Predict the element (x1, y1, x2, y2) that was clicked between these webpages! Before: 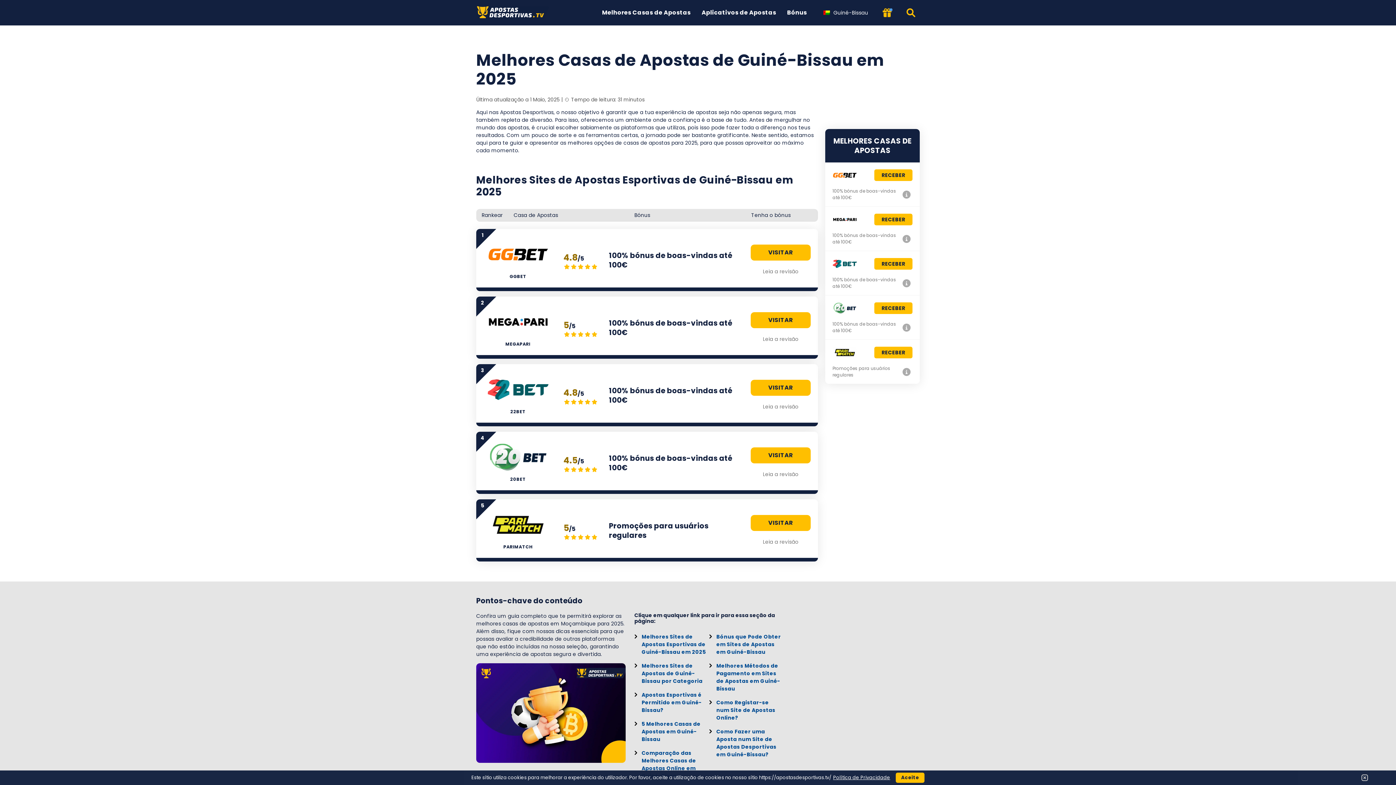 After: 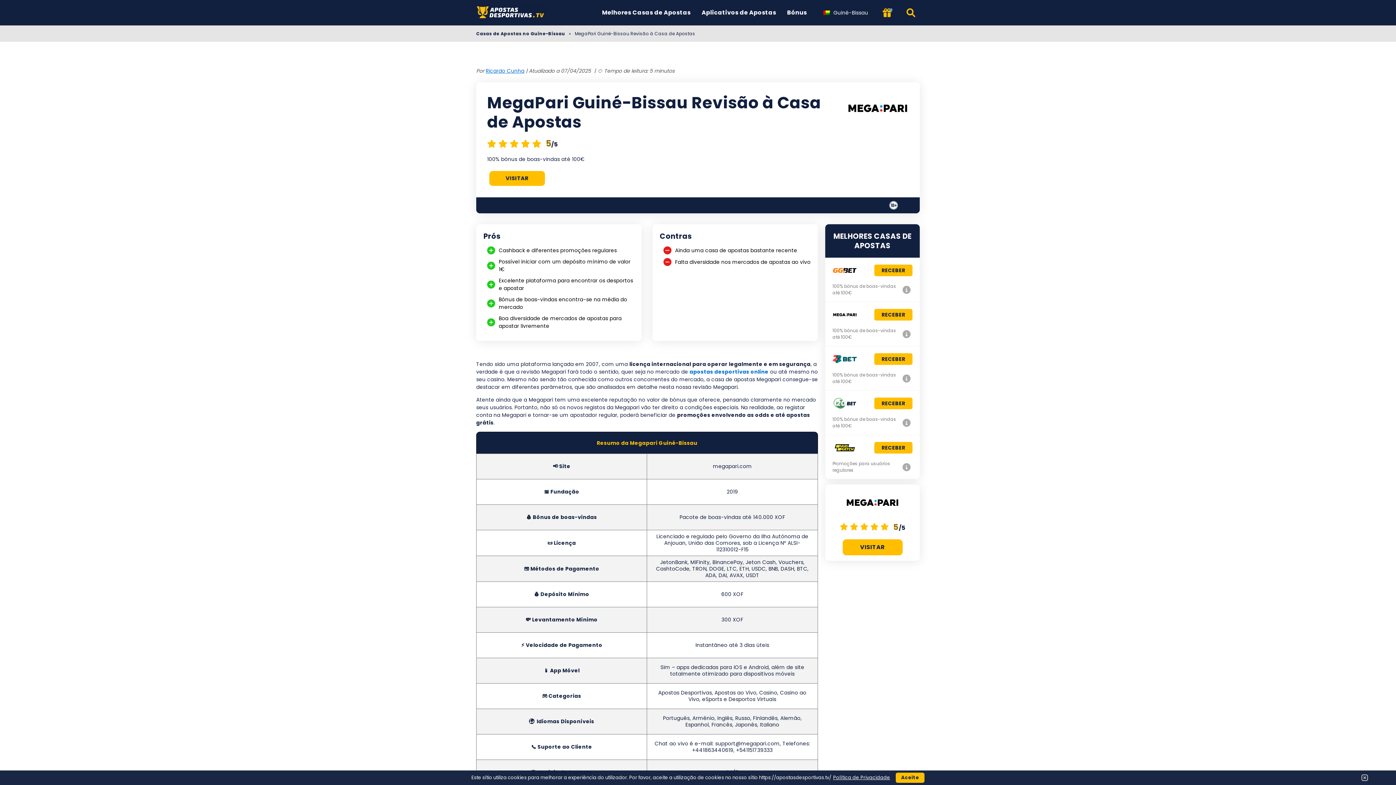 Action: bbox: (901, 233, 912, 244) label: MegaPari Guiné-Bissau Revisão à Casa de Apostas